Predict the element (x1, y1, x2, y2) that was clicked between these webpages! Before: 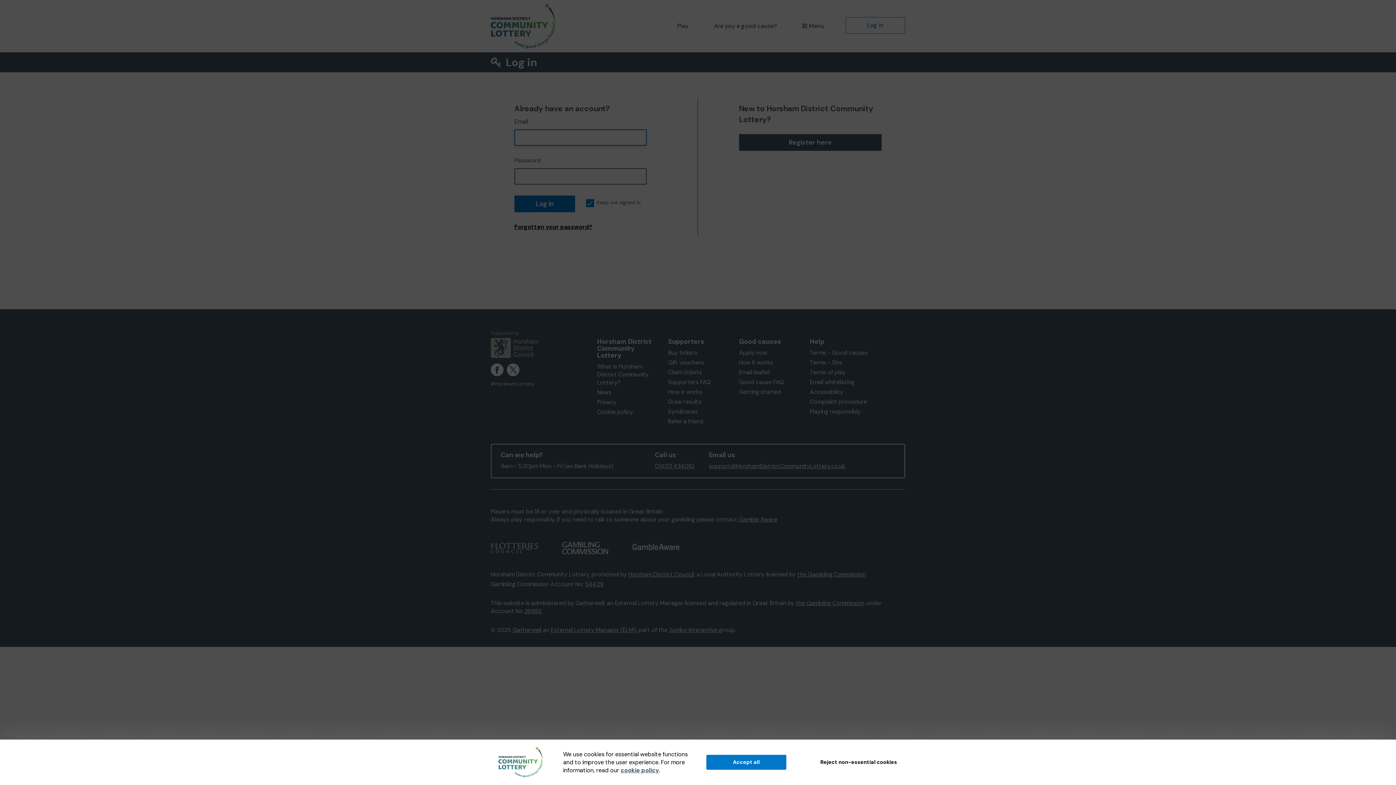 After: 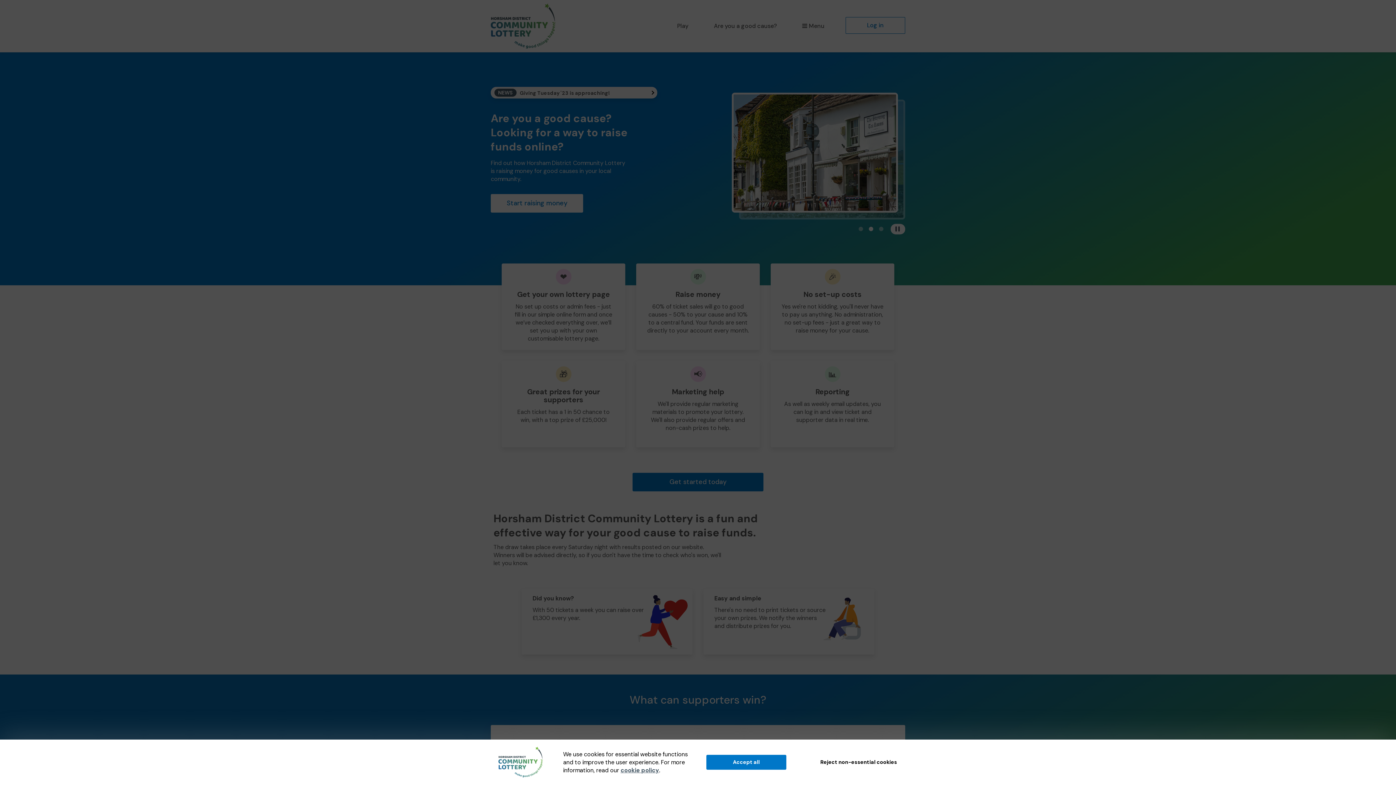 Action: bbox: (708, 17, 782, 35) label: Are you a good cause?